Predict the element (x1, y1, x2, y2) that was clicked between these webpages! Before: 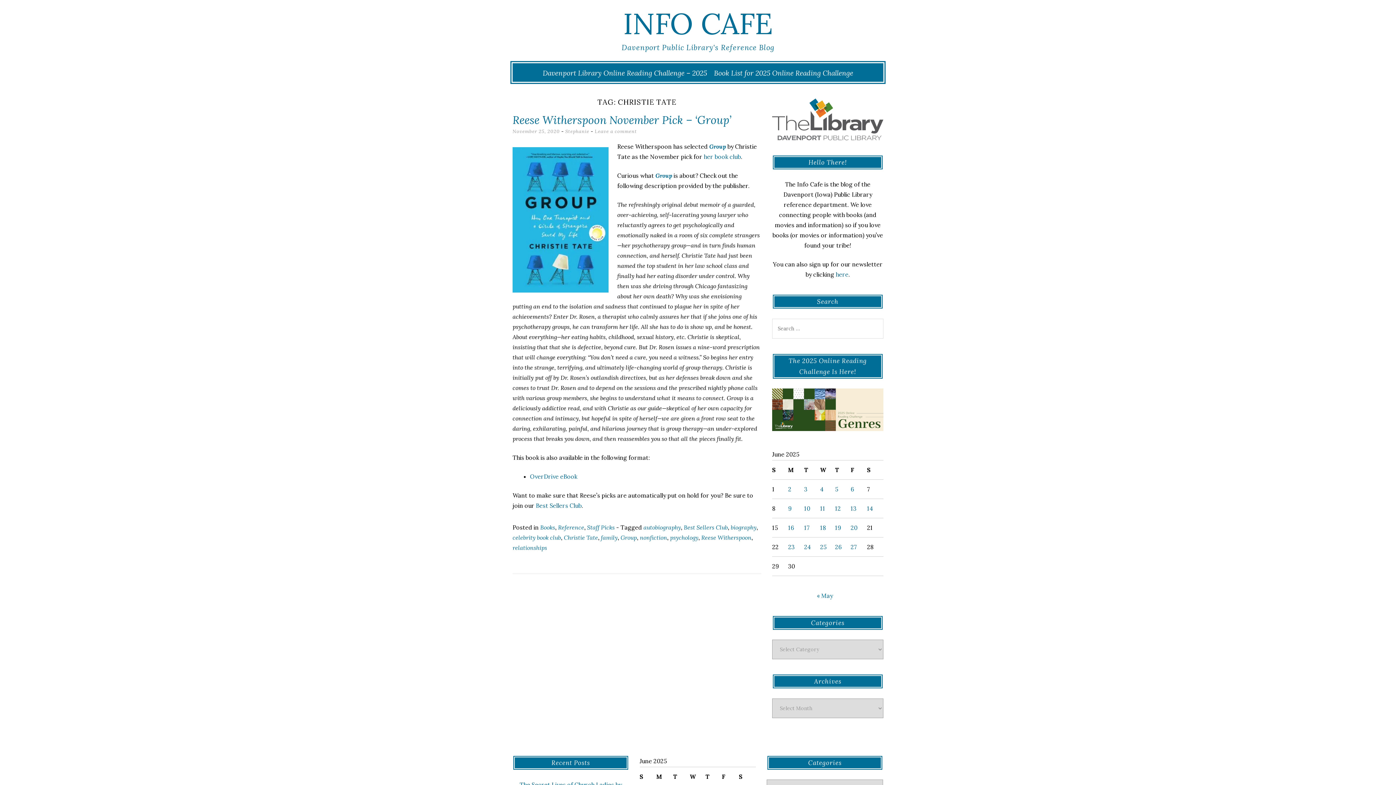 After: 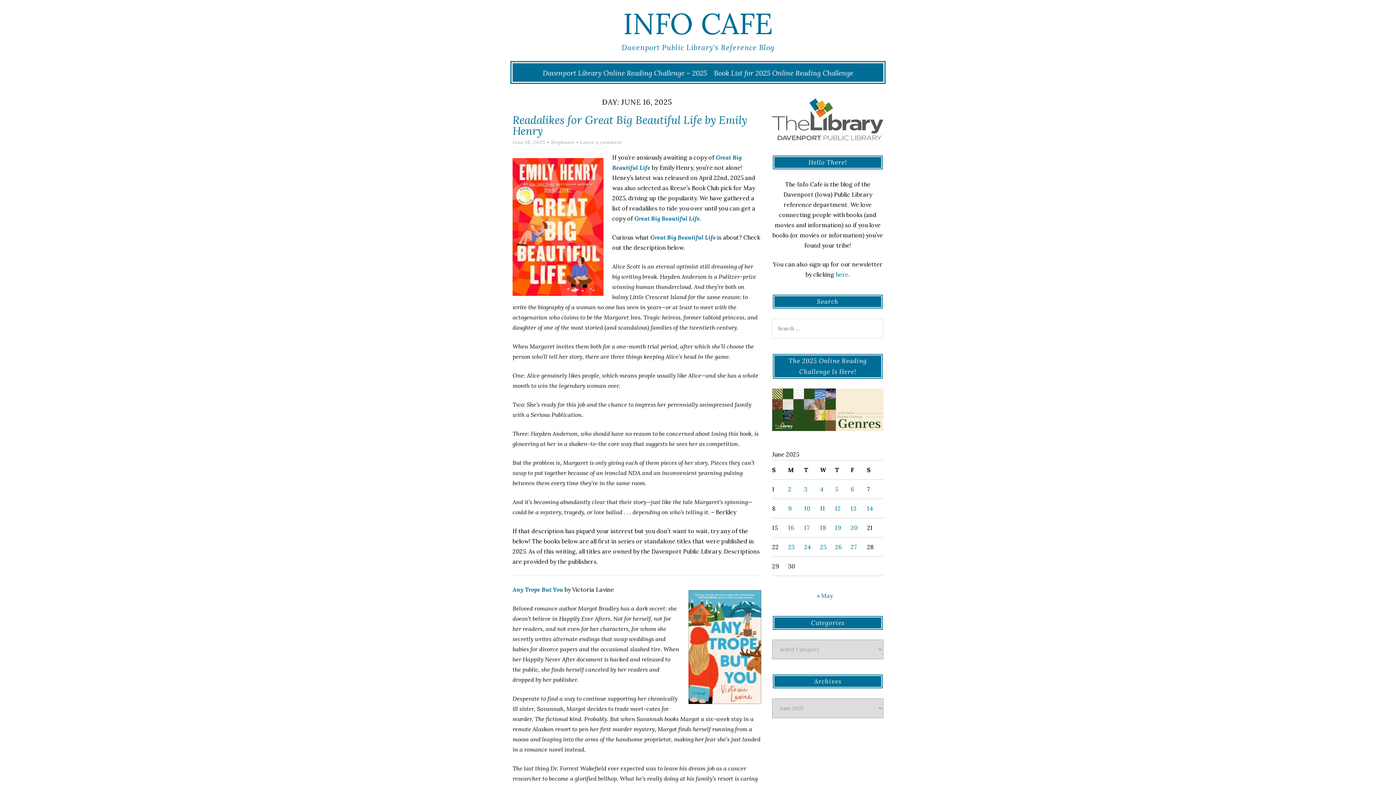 Action: label: Posts published on June 16, 2025 bbox: (788, 524, 794, 531)